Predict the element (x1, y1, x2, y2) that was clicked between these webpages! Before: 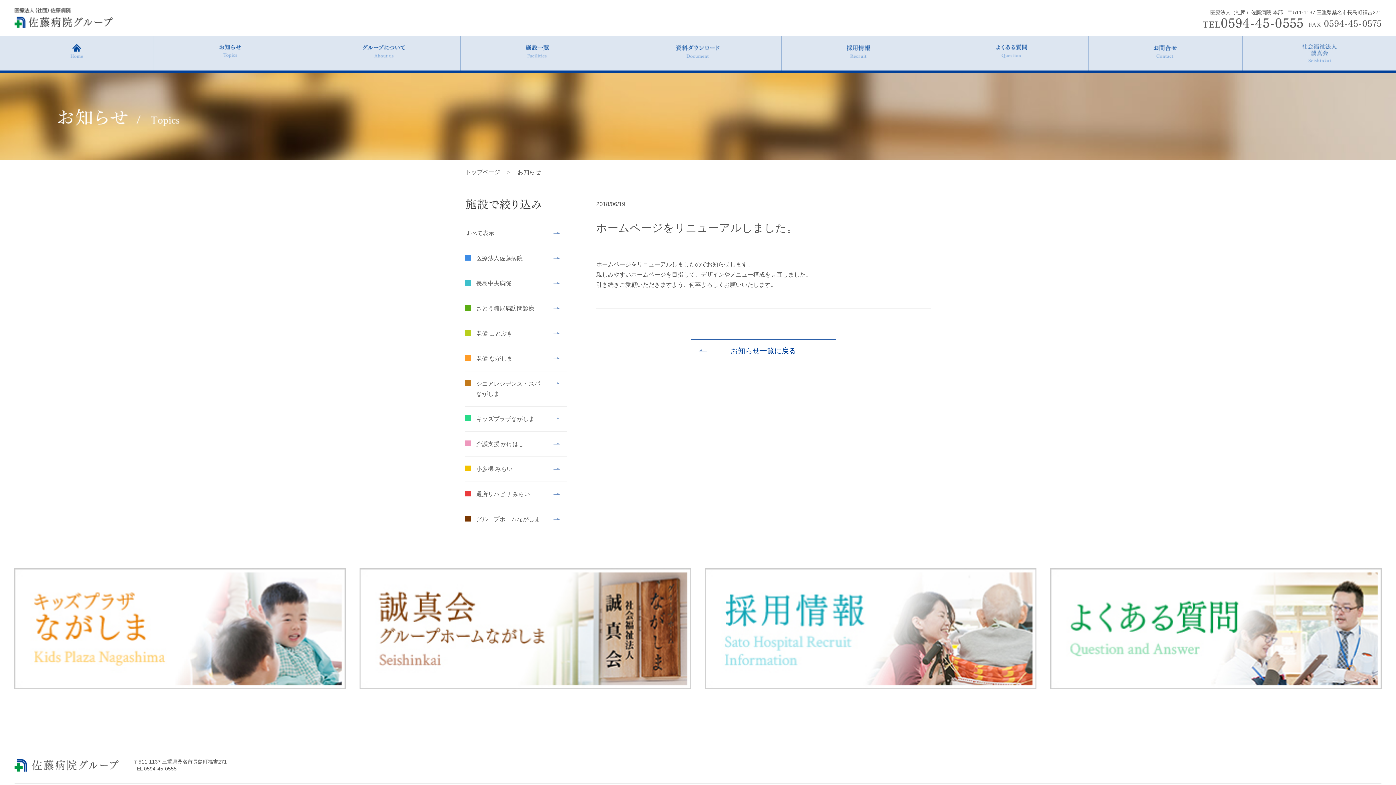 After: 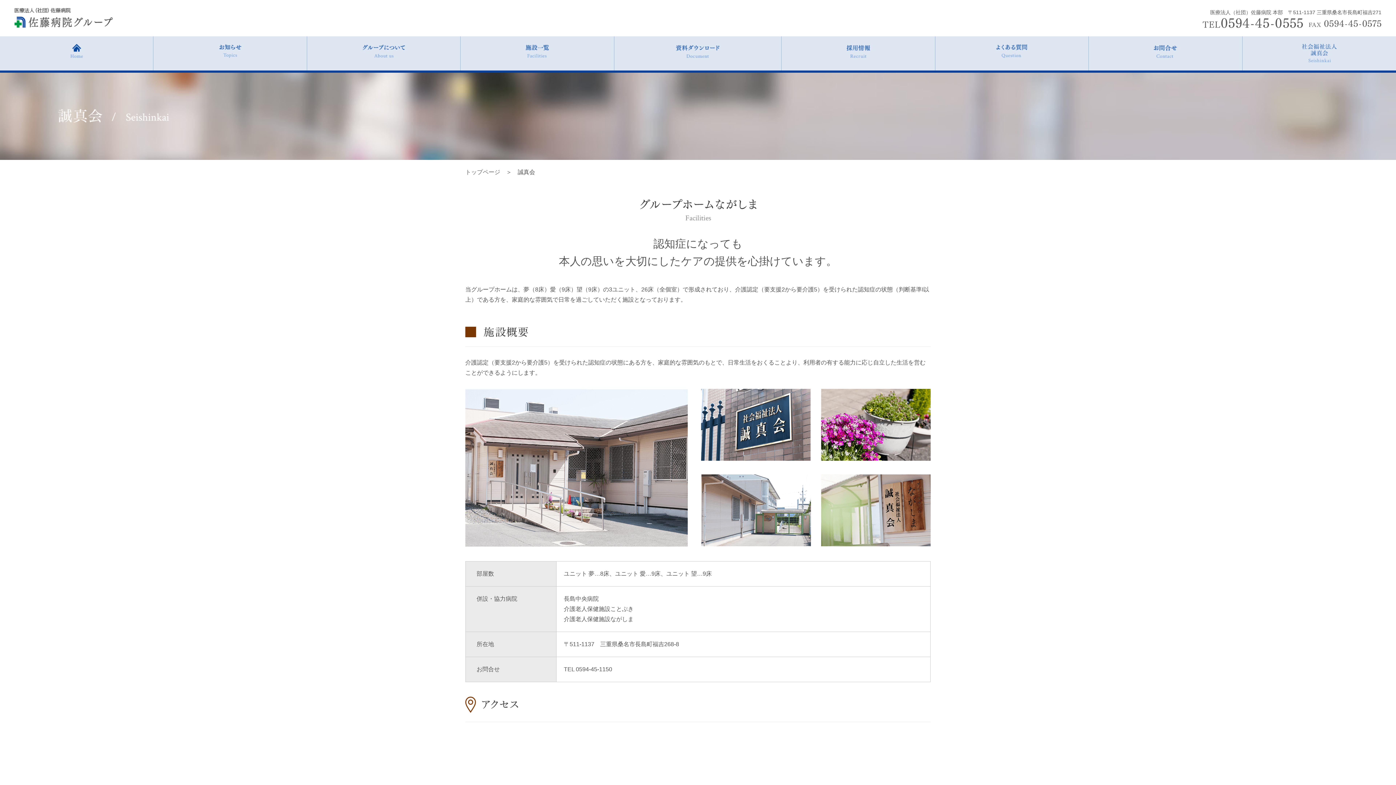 Action: bbox: (1242, 36, 1396, 70)